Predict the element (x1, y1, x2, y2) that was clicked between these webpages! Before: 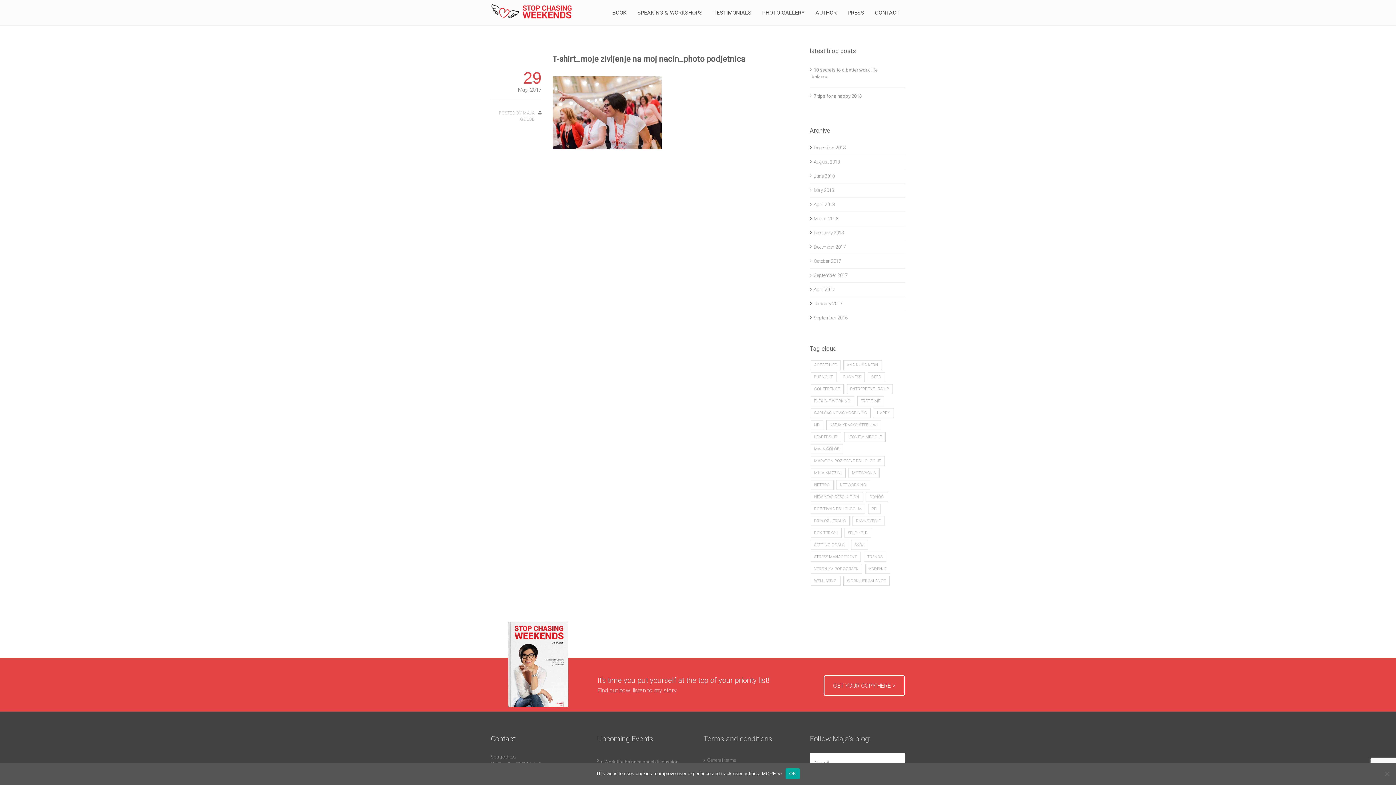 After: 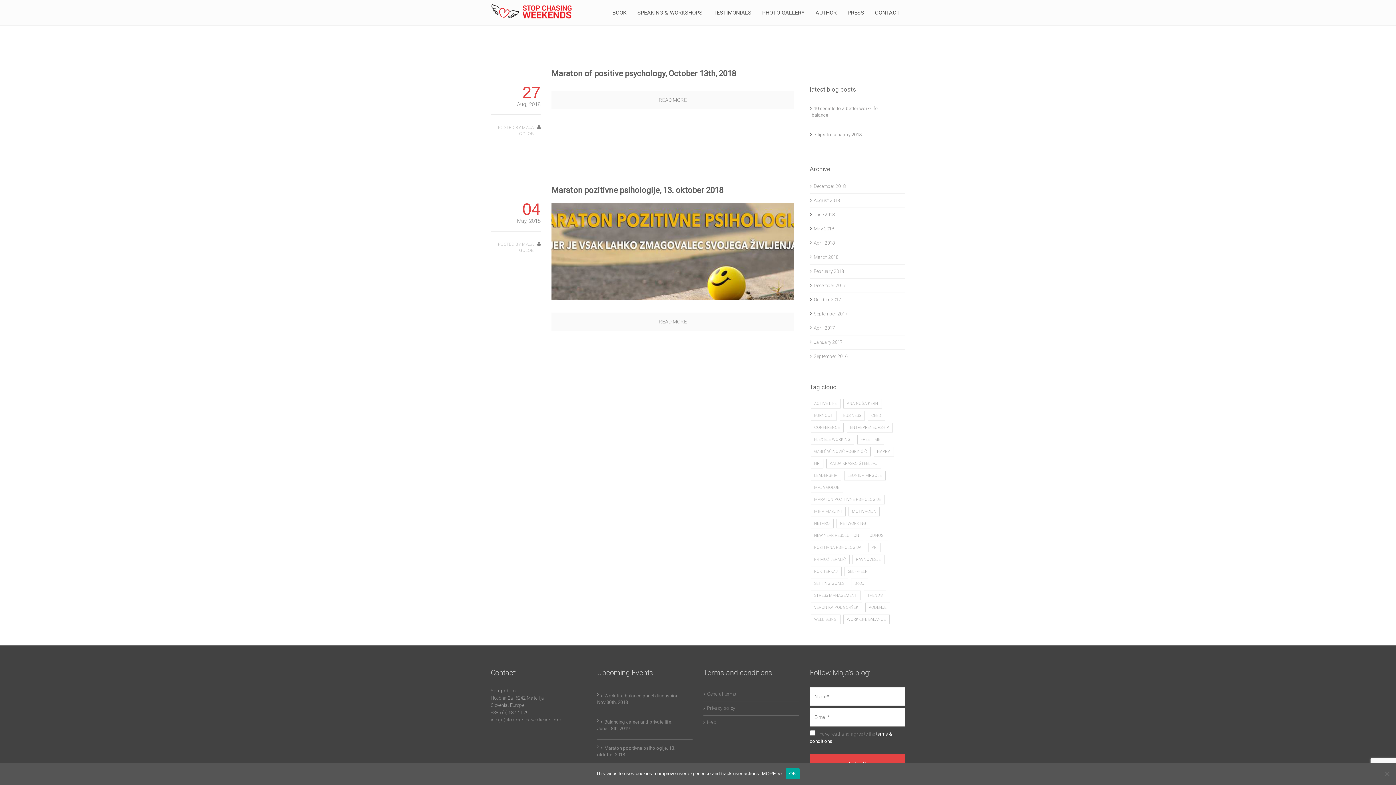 Action: bbox: (810, 456, 884, 466) label: MARATON POZITIVNE PSIHOLOGIJE